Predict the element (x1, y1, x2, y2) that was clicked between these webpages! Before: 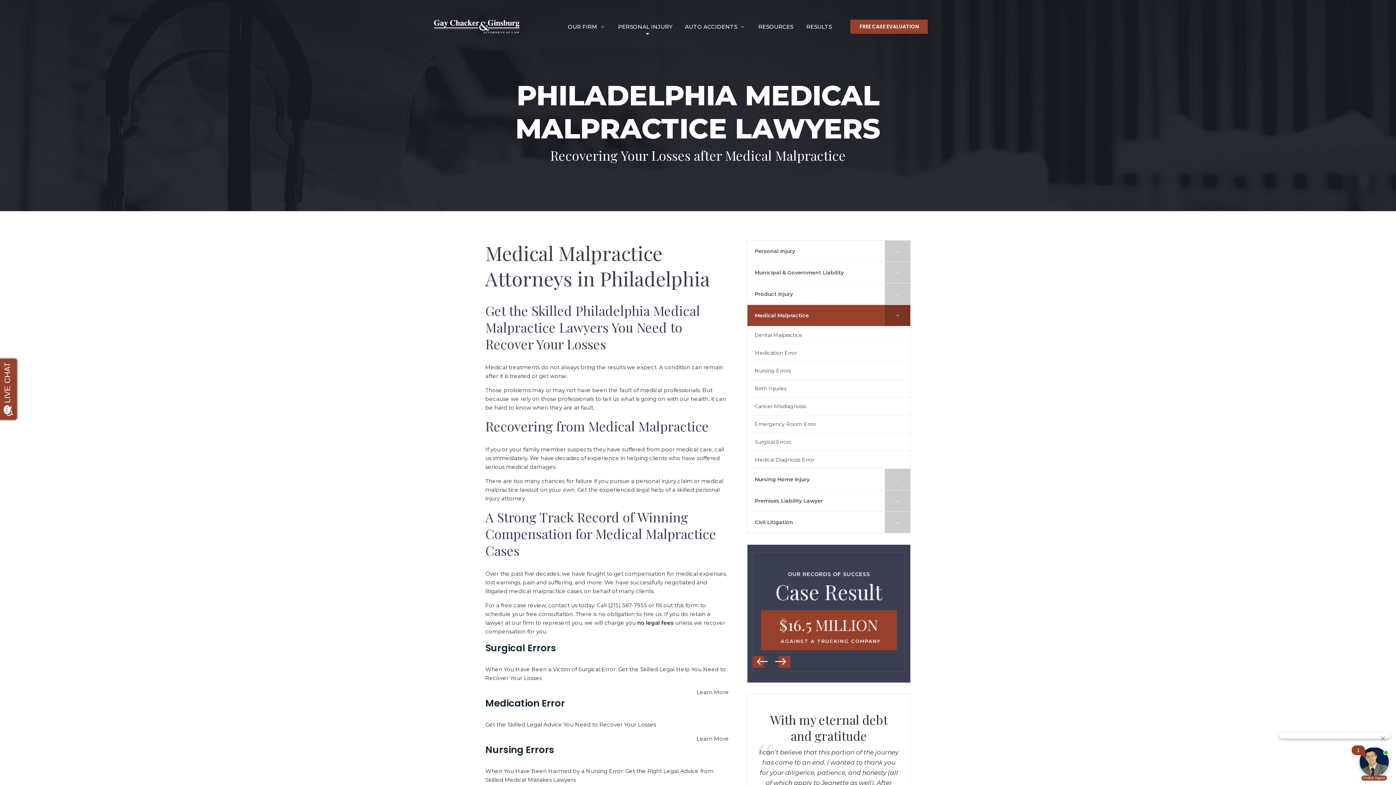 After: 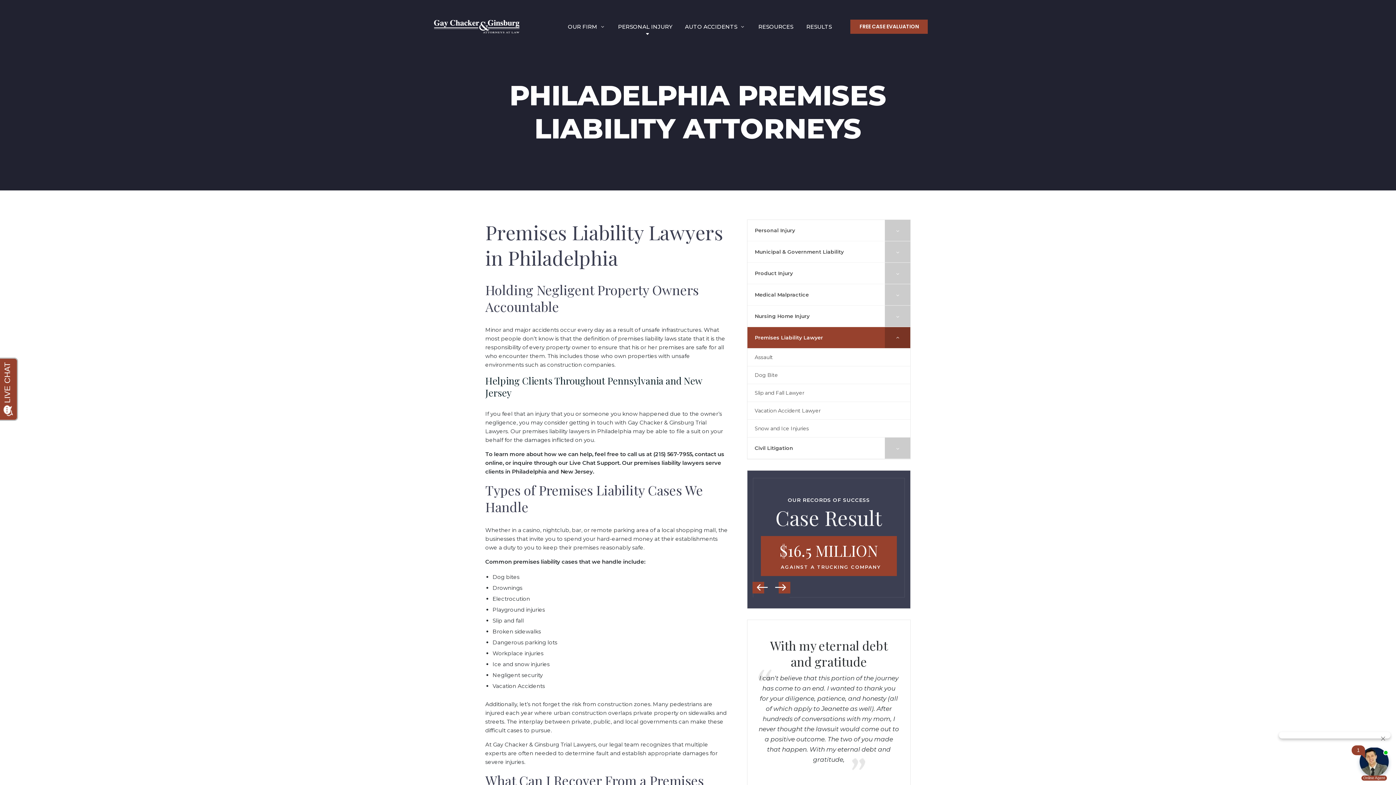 Action: bbox: (747, 490, 910, 512) label: Premises Liability Lawyer